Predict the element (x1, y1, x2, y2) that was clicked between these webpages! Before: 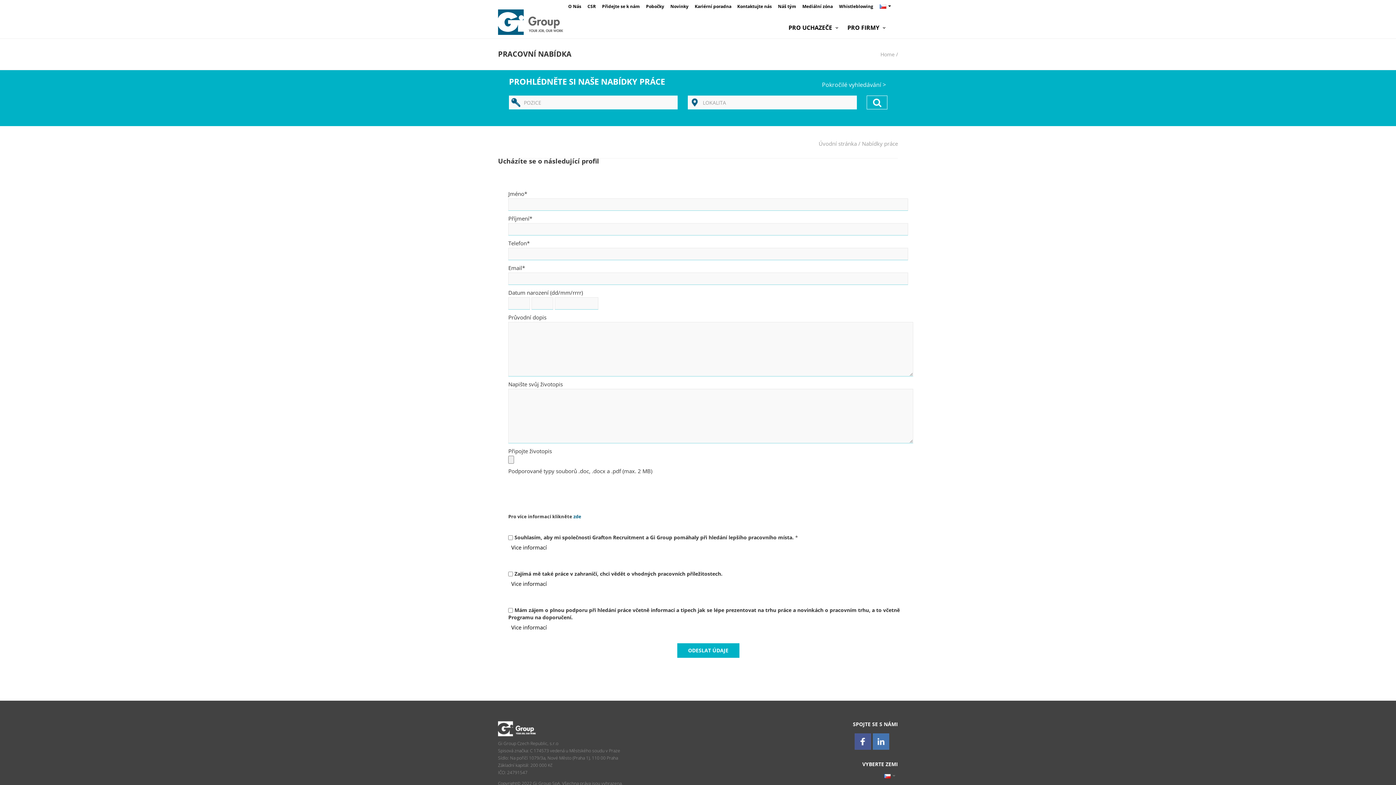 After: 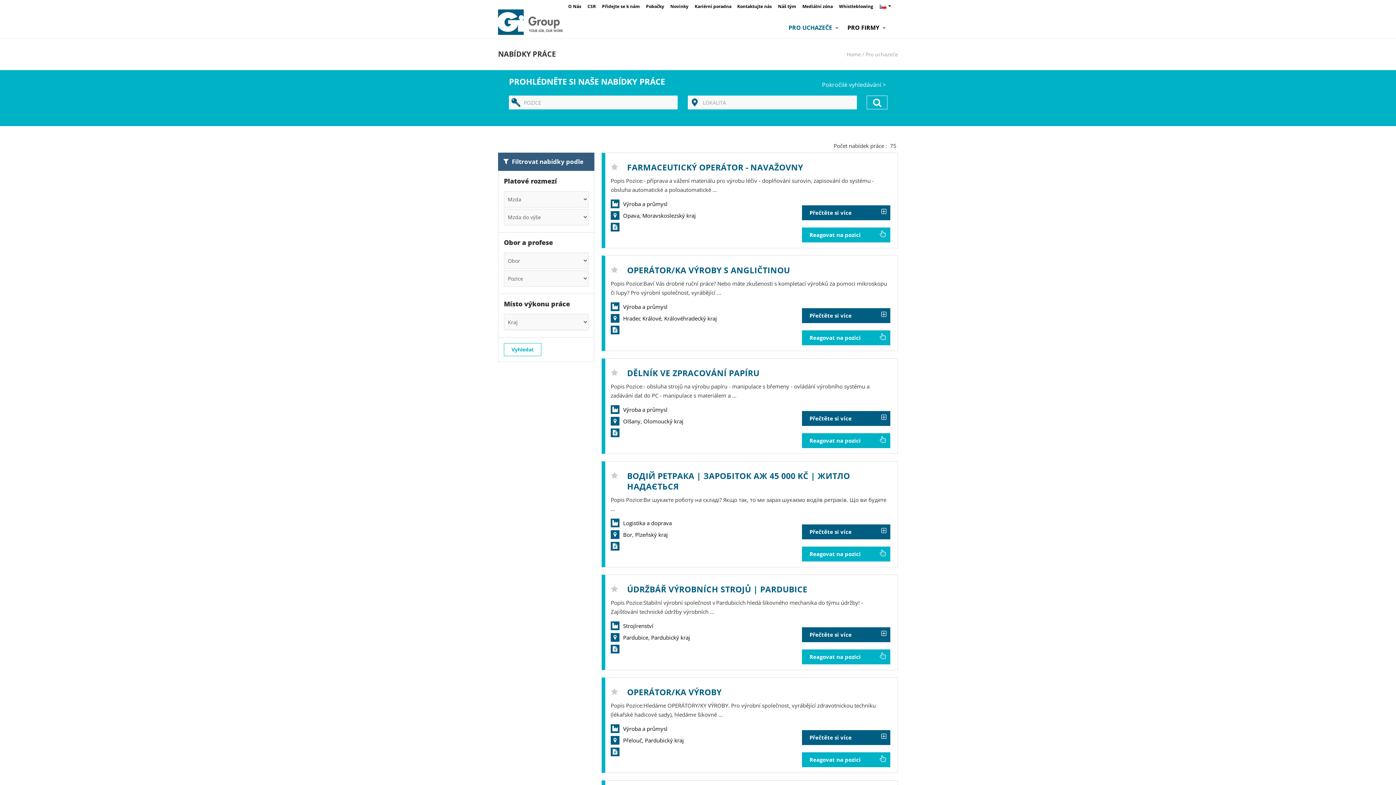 Action: bbox: (867, 95, 887, 109) label: Hledání práce >